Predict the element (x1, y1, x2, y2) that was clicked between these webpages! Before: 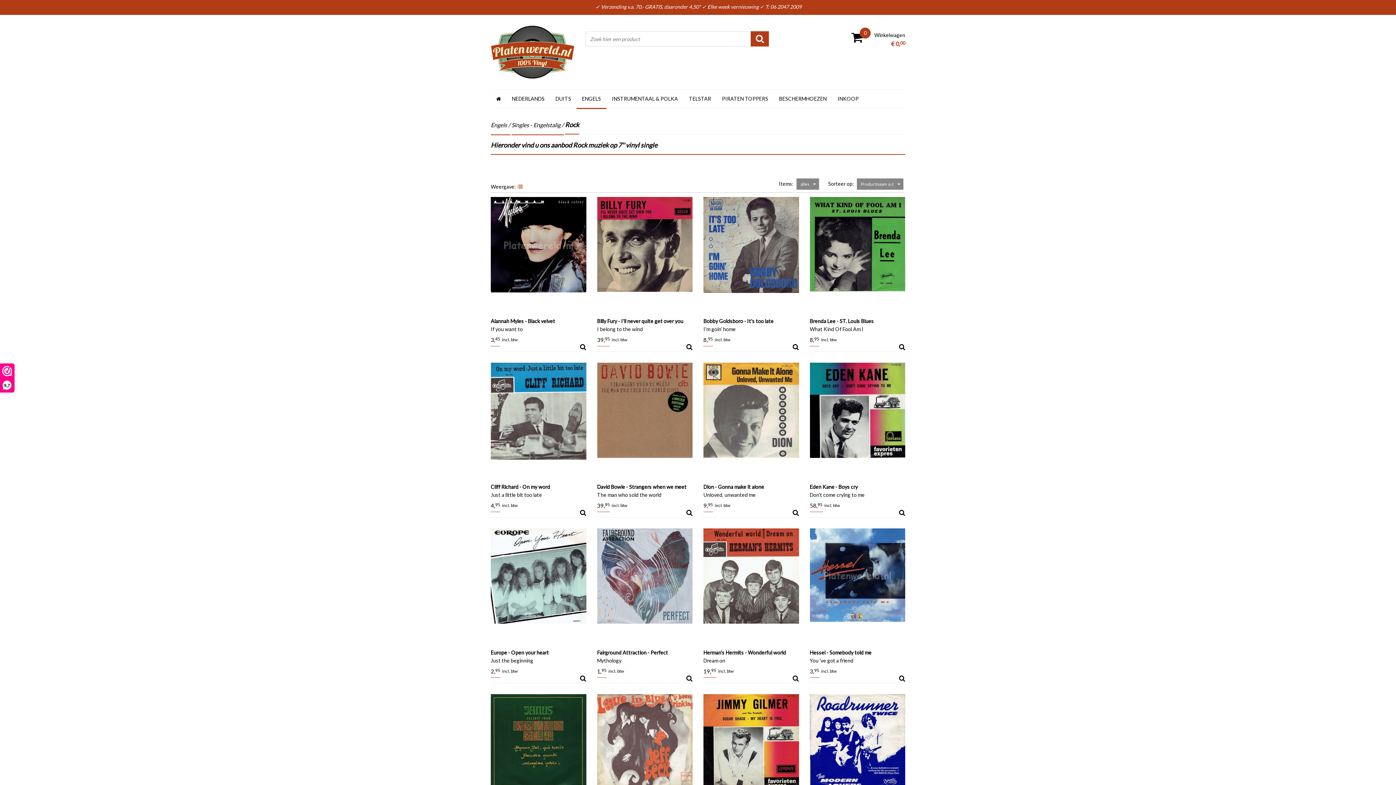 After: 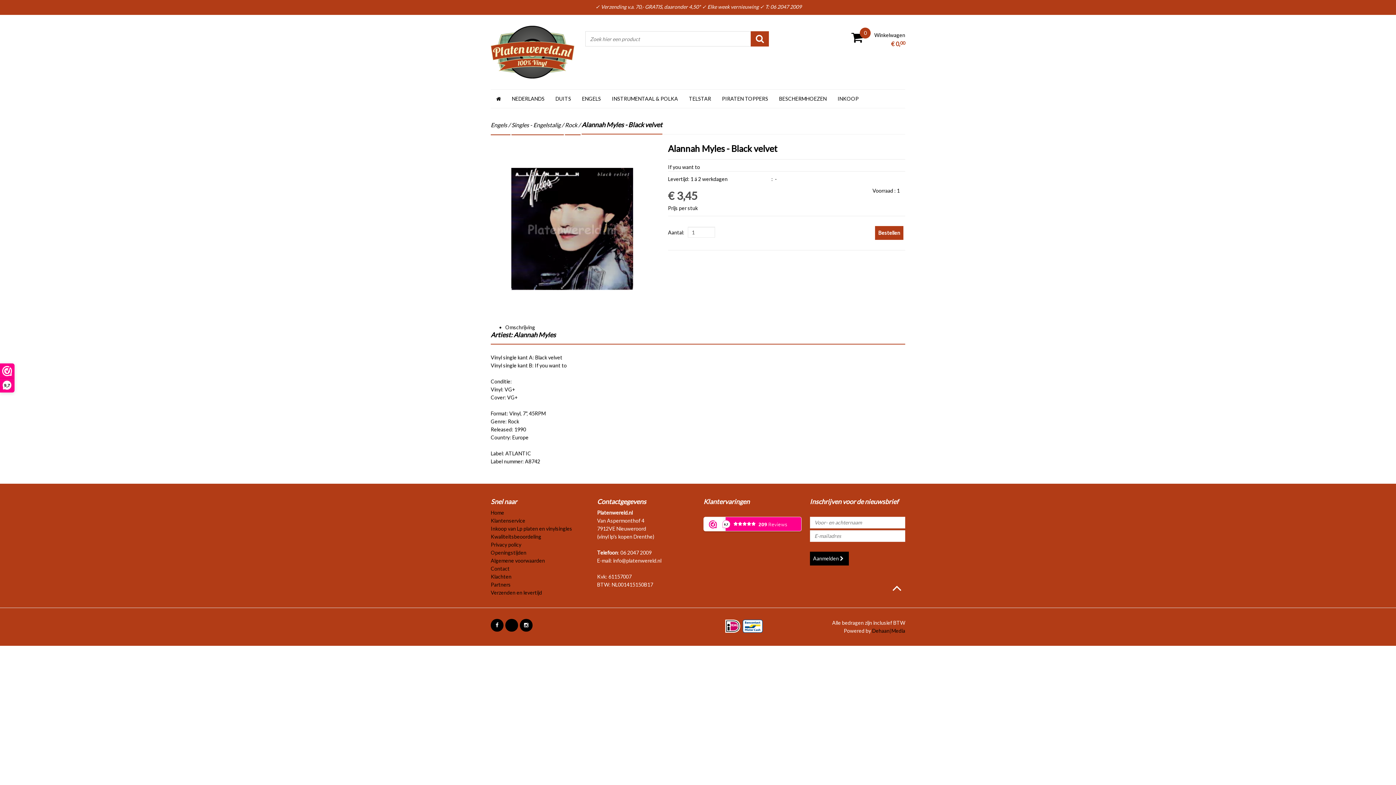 Action: bbox: (490, 241, 586, 247)